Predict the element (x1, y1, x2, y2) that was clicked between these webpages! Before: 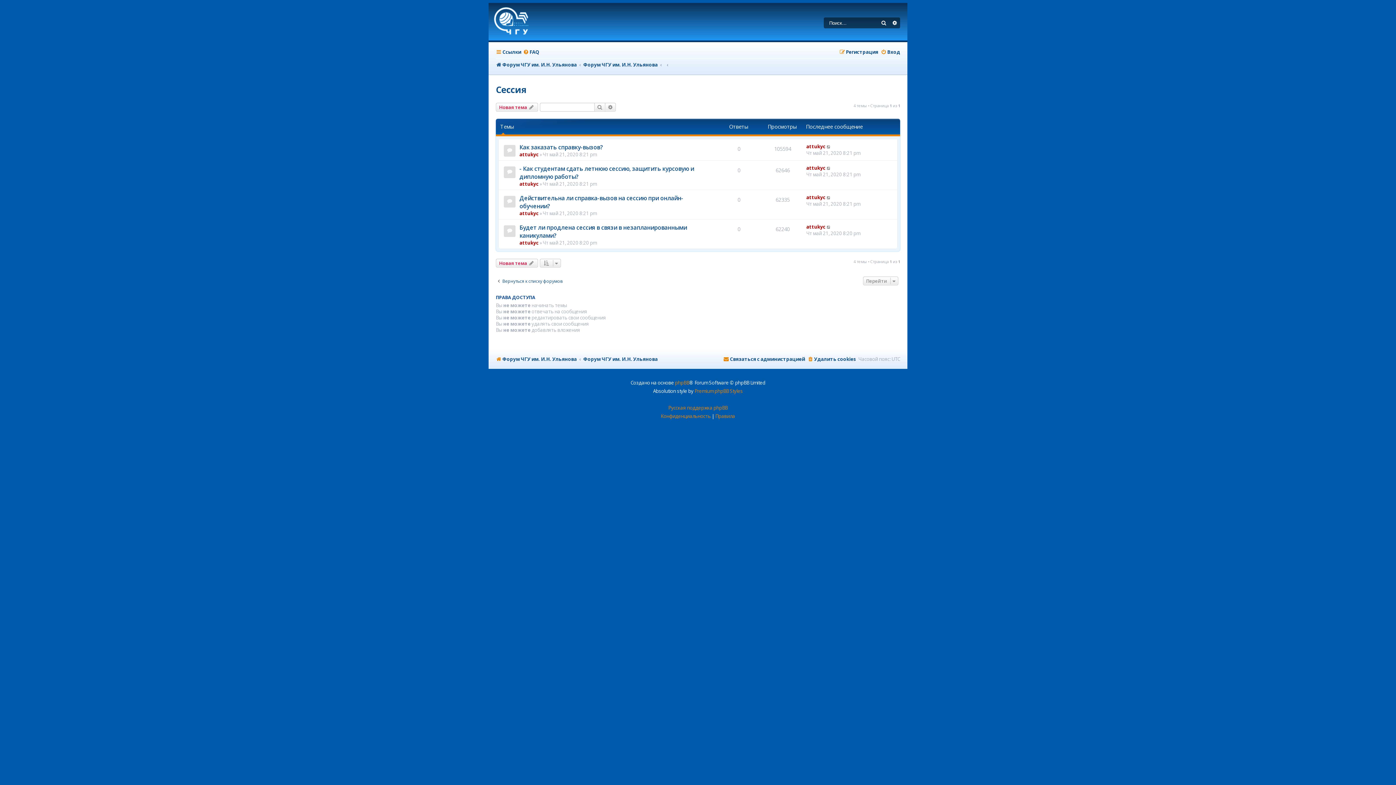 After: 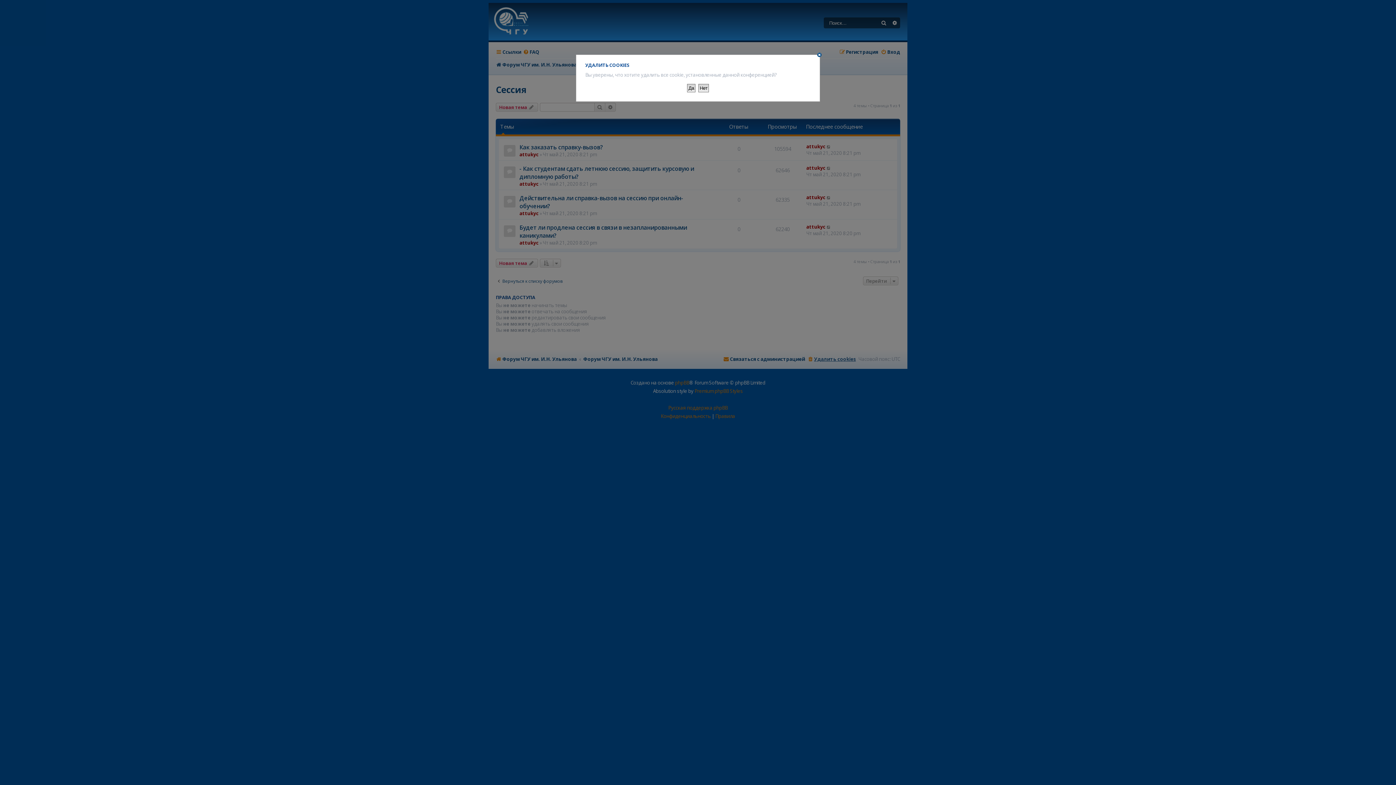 Action: label: Удалить cookies bbox: (807, 354, 856, 364)